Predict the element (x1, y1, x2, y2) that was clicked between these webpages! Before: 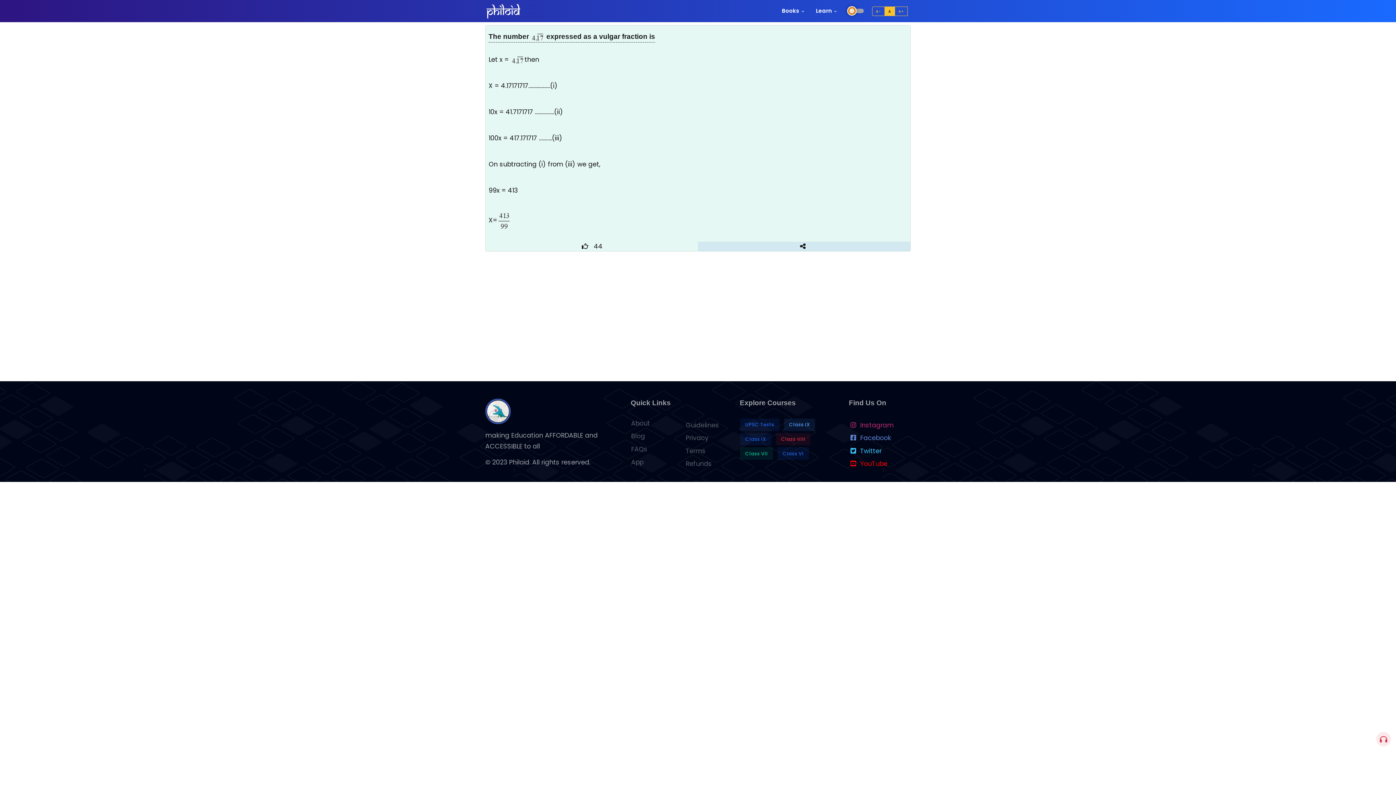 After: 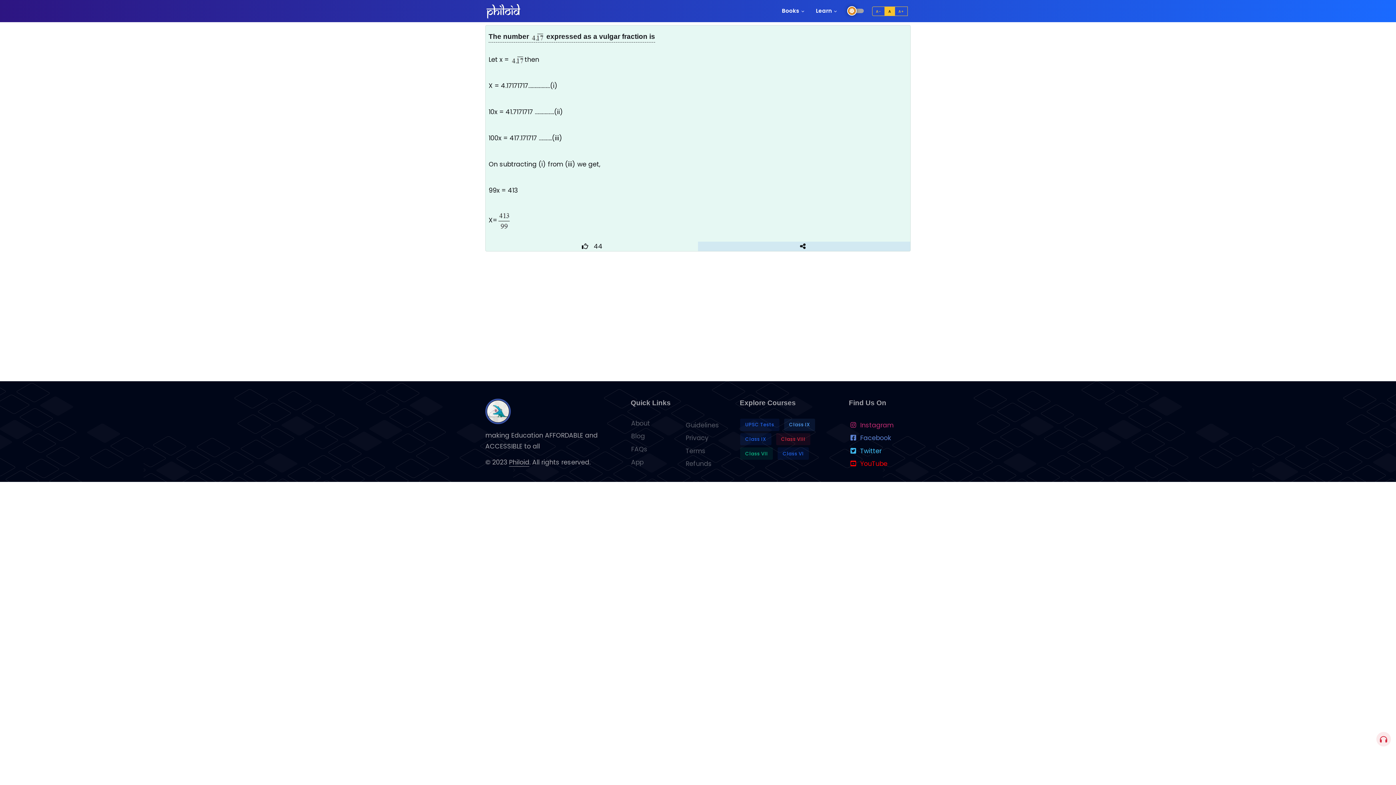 Action: bbox: (509, 458, 529, 466) label: Philoid